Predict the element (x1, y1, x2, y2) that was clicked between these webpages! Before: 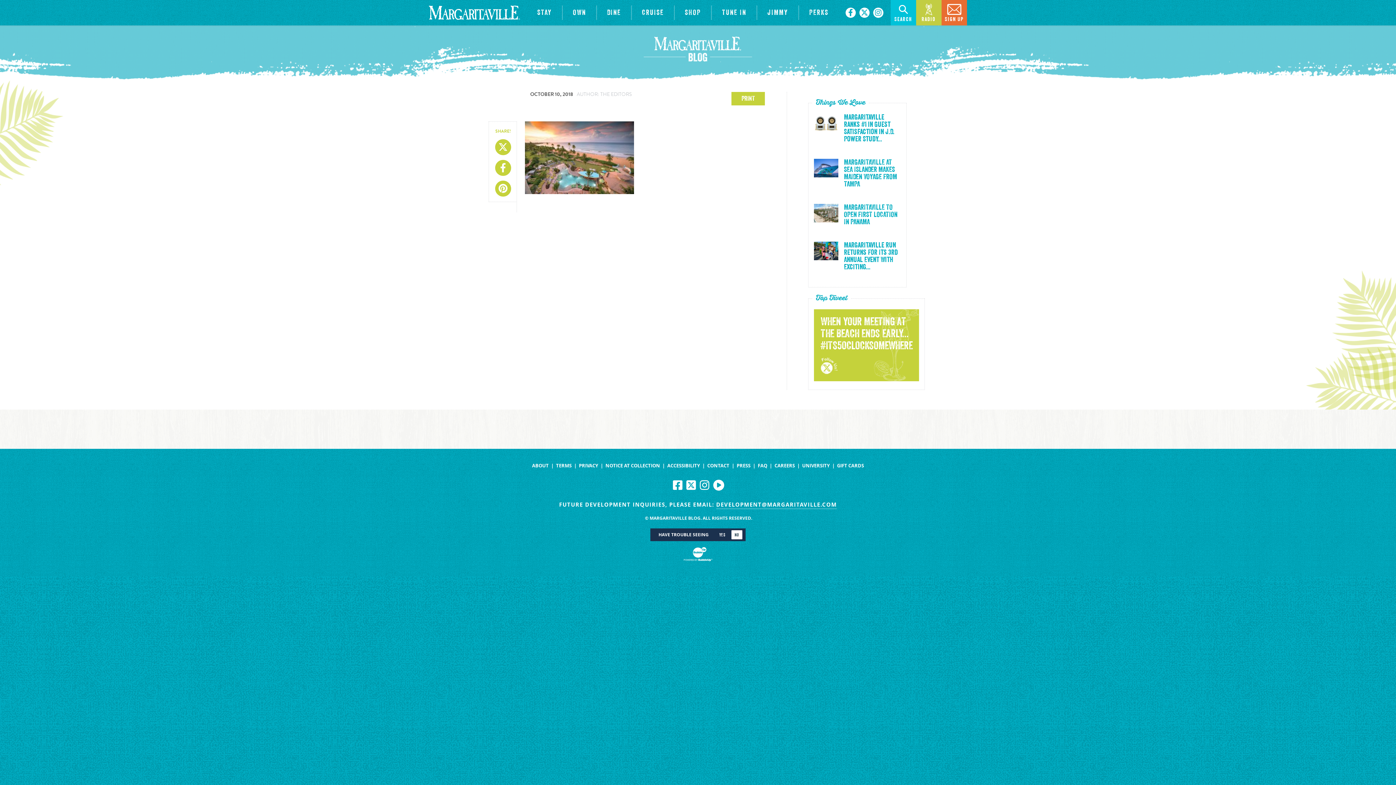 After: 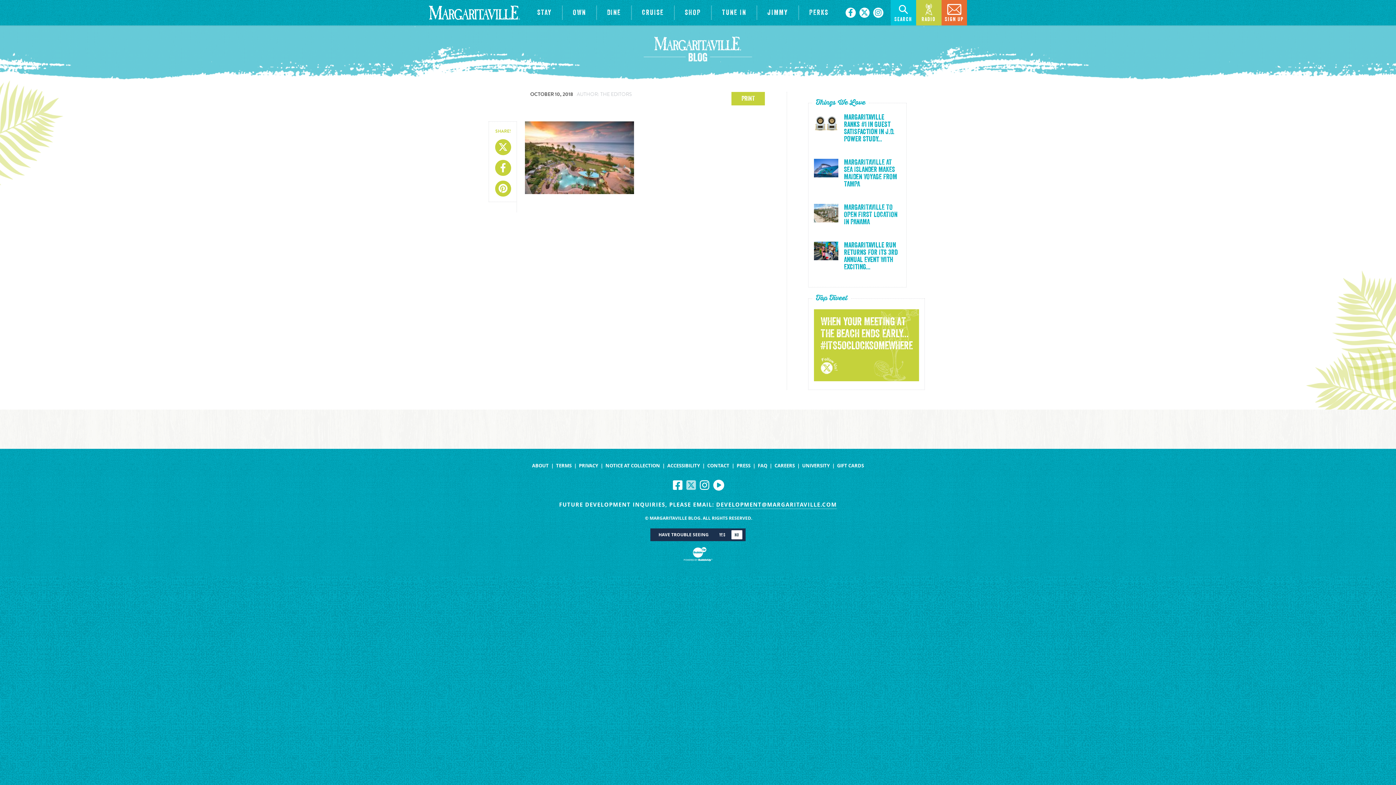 Action: bbox: (686, 480, 696, 491)